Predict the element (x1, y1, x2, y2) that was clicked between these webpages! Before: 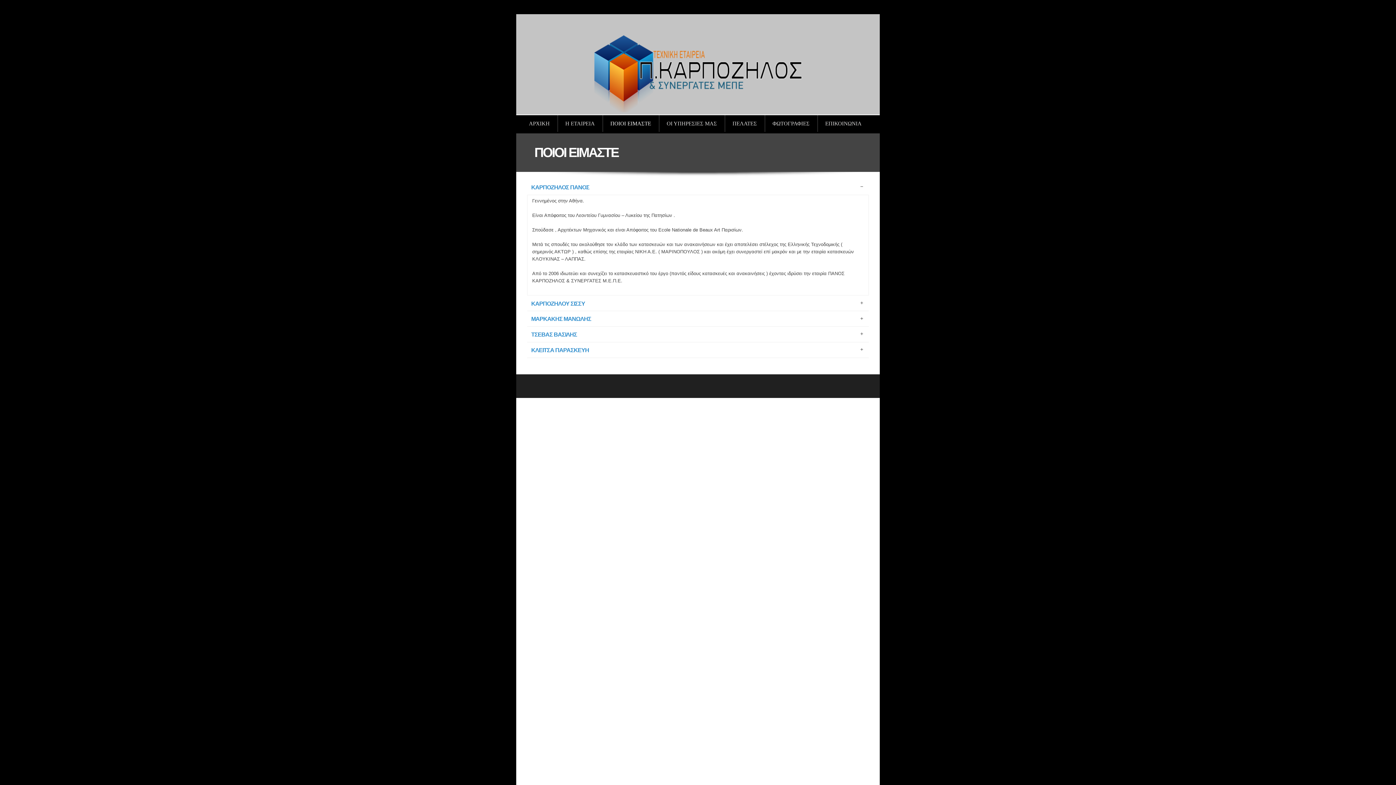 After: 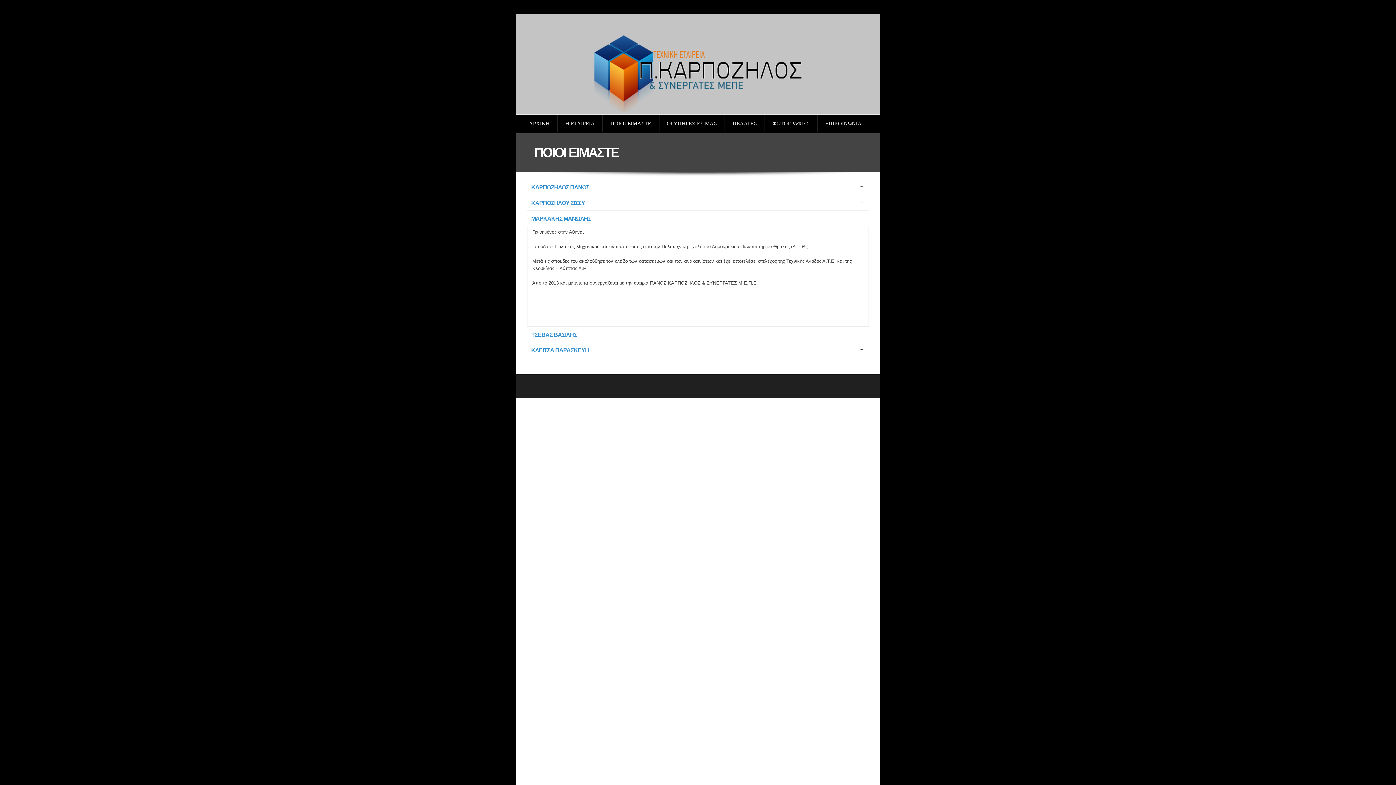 Action: bbox: (527, 311, 869, 326) label: ΜΑΡΚΑΚΗΣ ΜΑΝΩΛΗΣ